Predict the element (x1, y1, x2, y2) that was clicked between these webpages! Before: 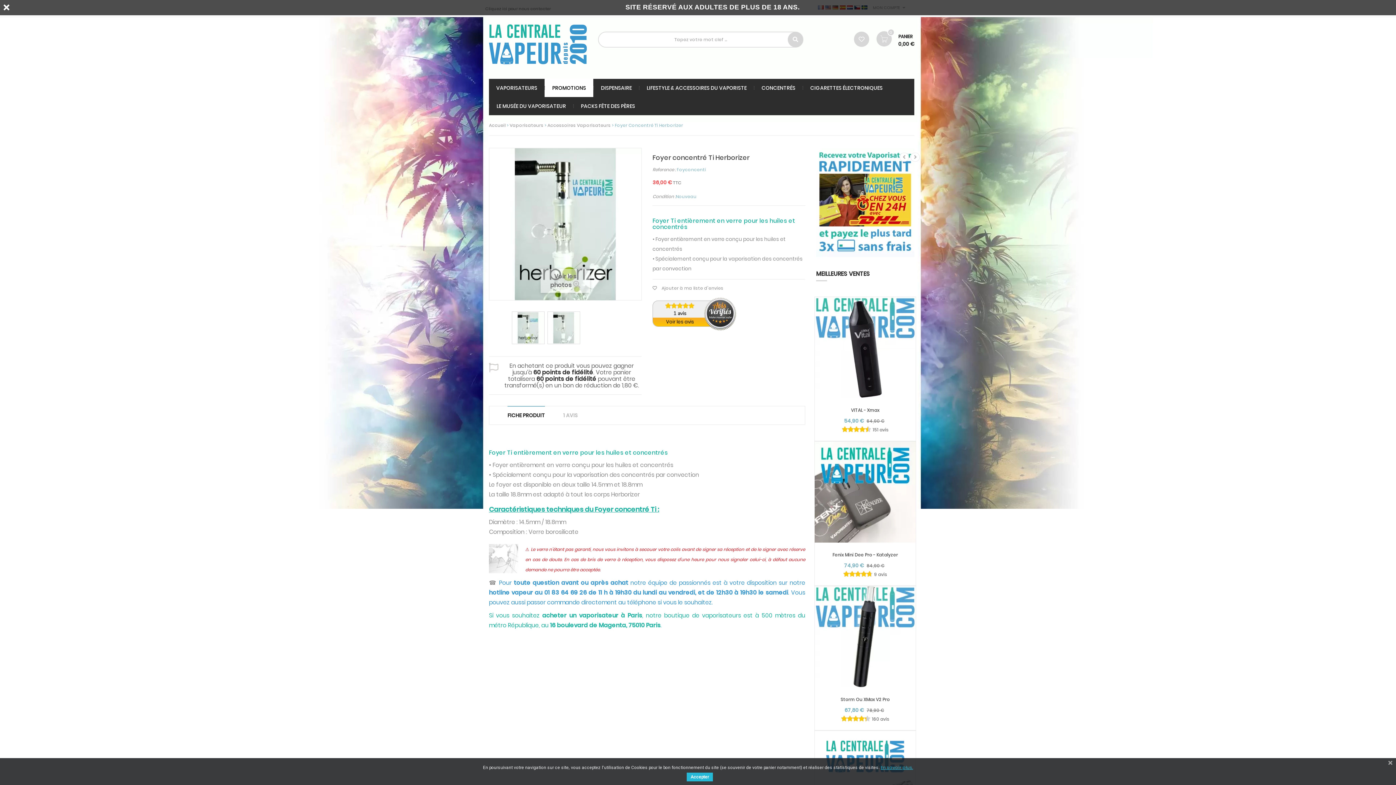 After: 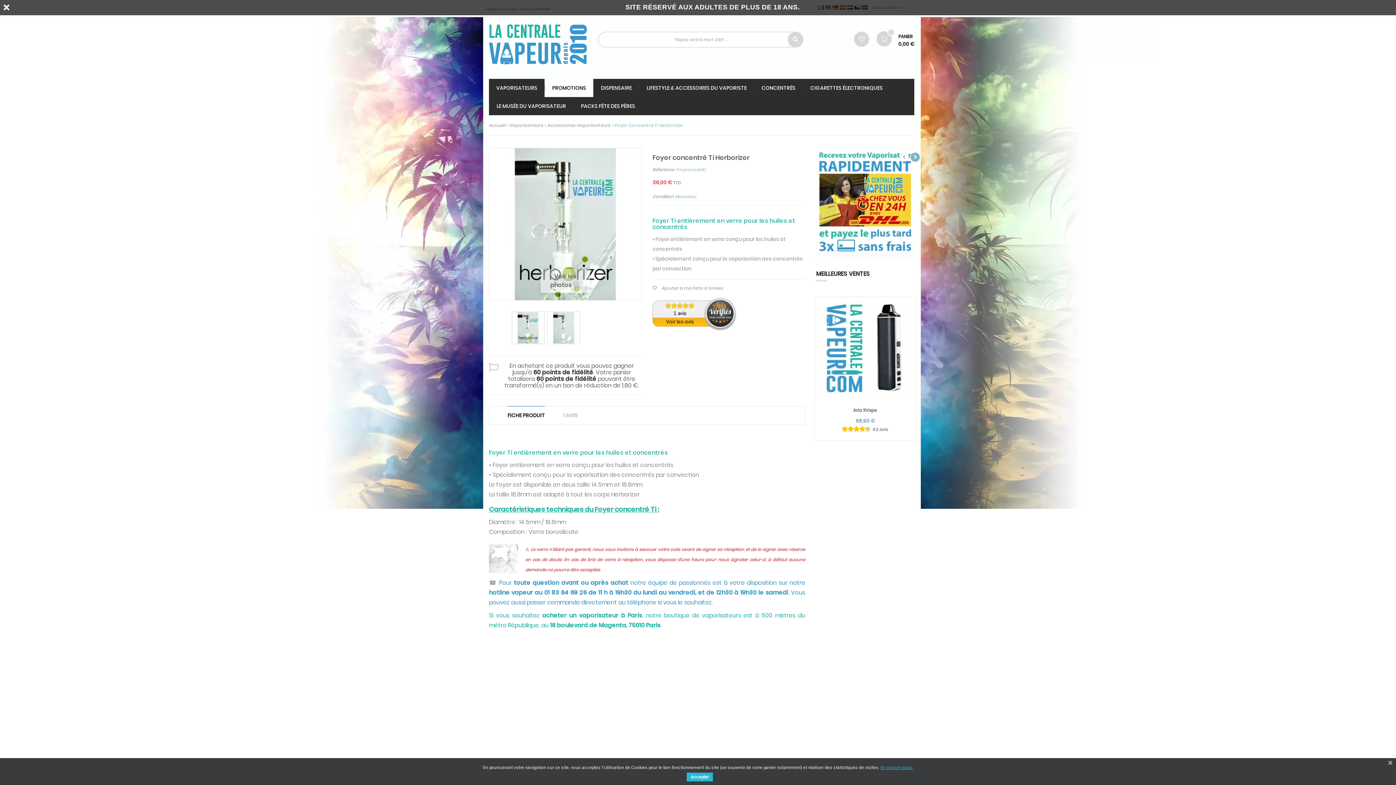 Action: bbox: (910, 152, 920, 161)